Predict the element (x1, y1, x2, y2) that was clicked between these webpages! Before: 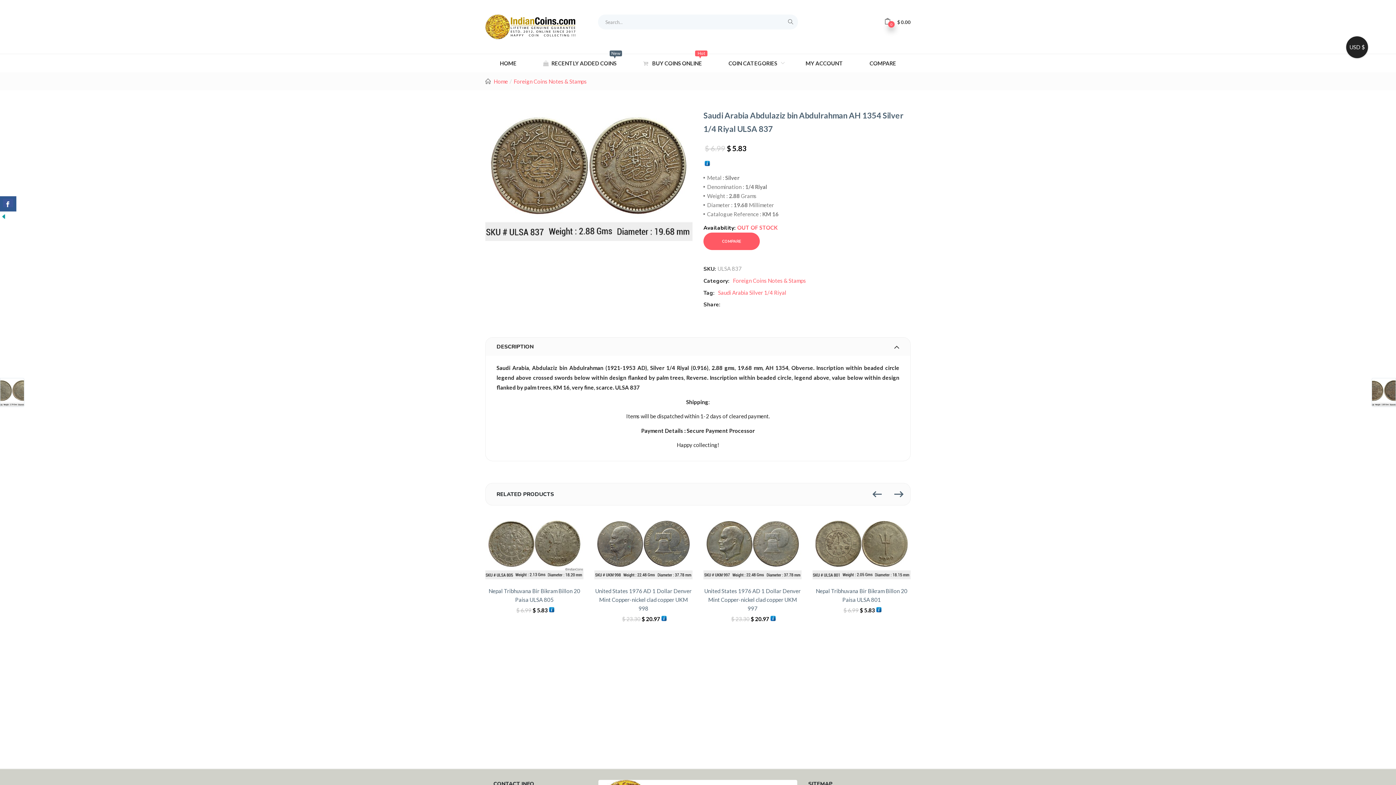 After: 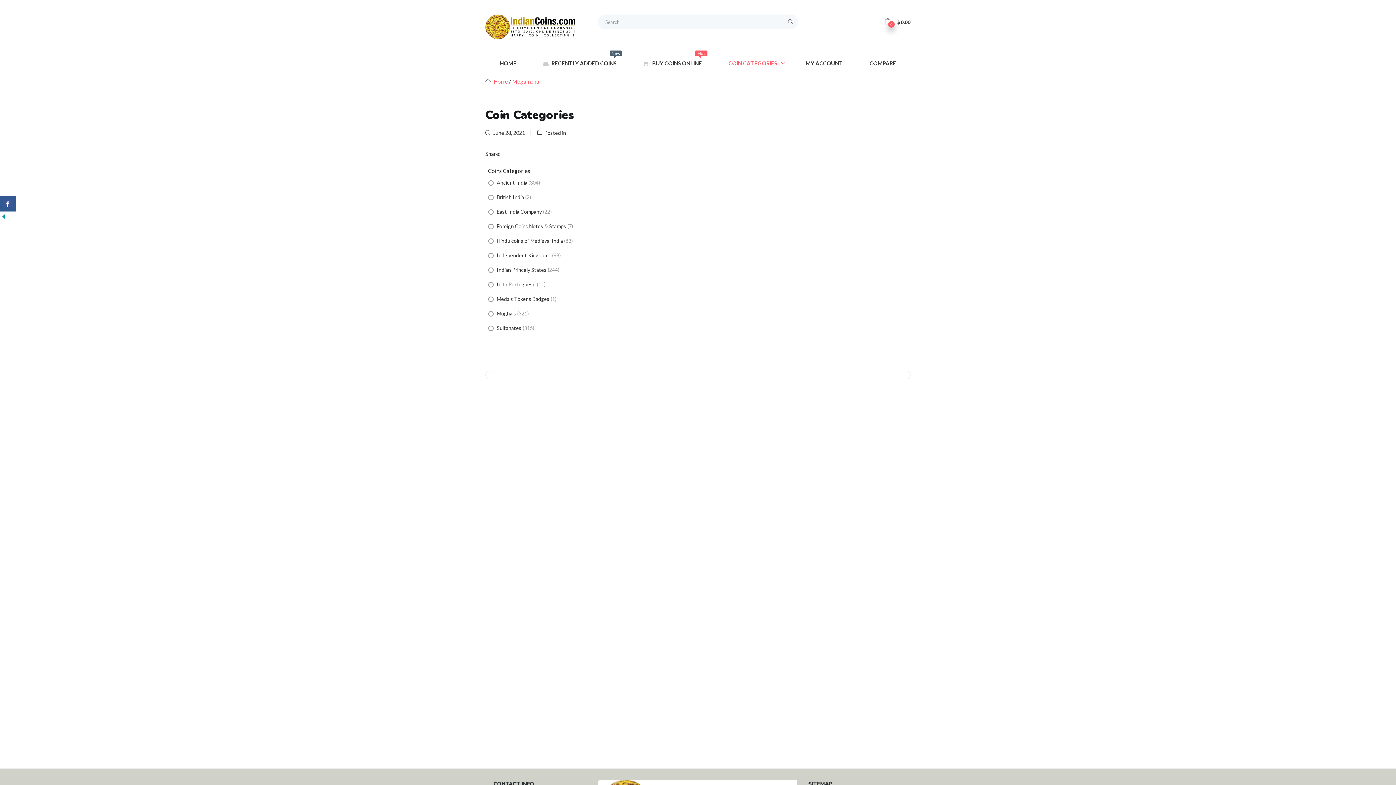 Action: bbox: (716, 54, 792, 72) label: COIN CATEGORIES 